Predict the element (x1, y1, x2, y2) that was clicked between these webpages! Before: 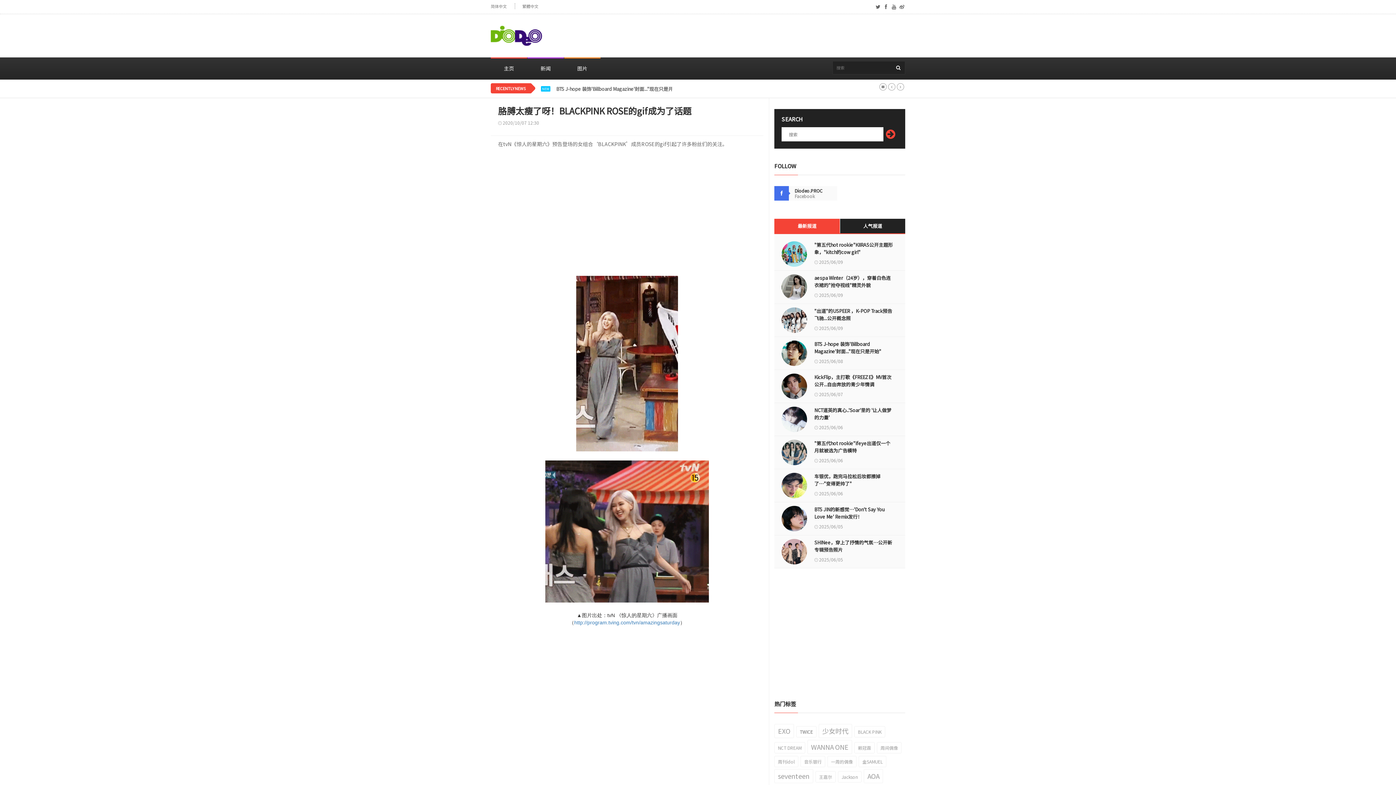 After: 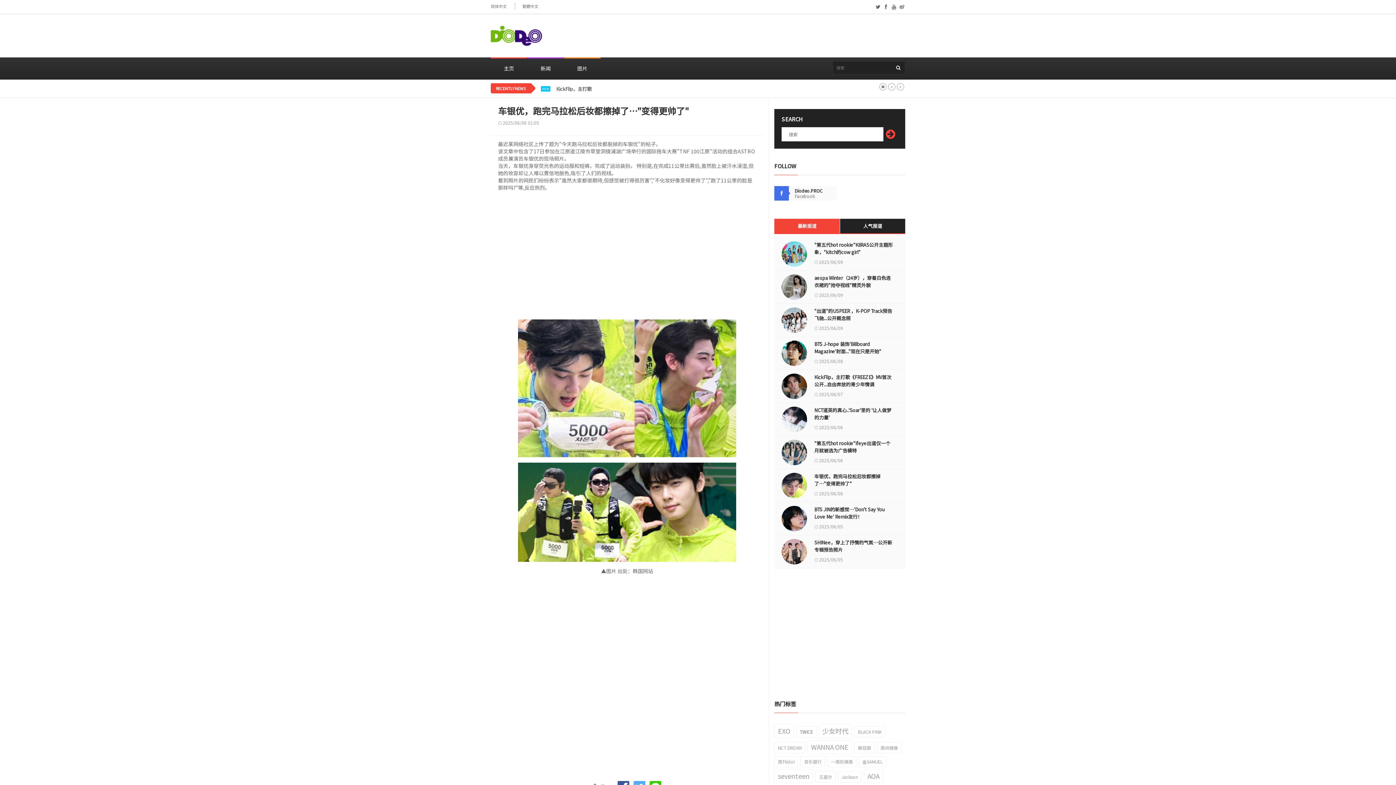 Action: label: 车银优，跑完马拉松后妆都擦掉了…"变得更帅了" bbox: (814, 473, 894, 487)